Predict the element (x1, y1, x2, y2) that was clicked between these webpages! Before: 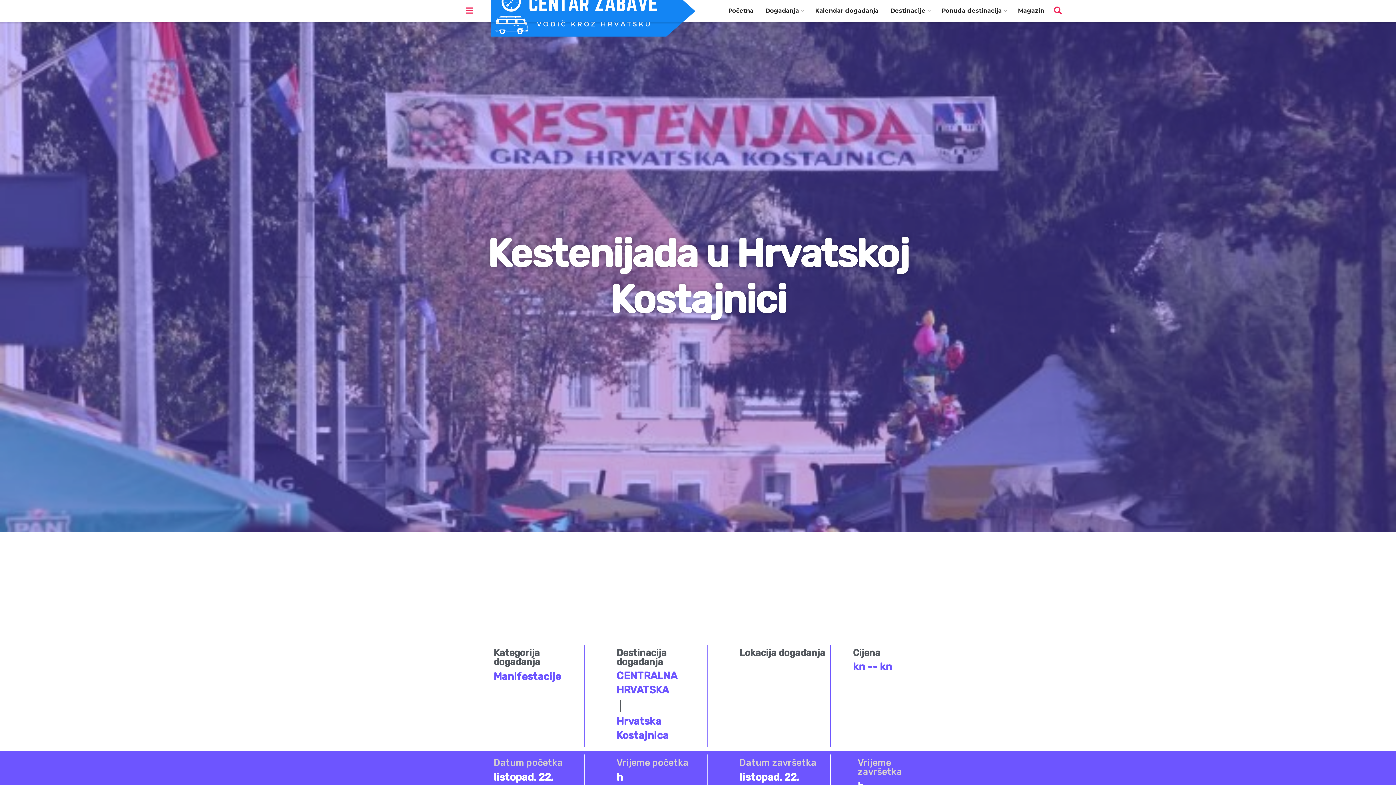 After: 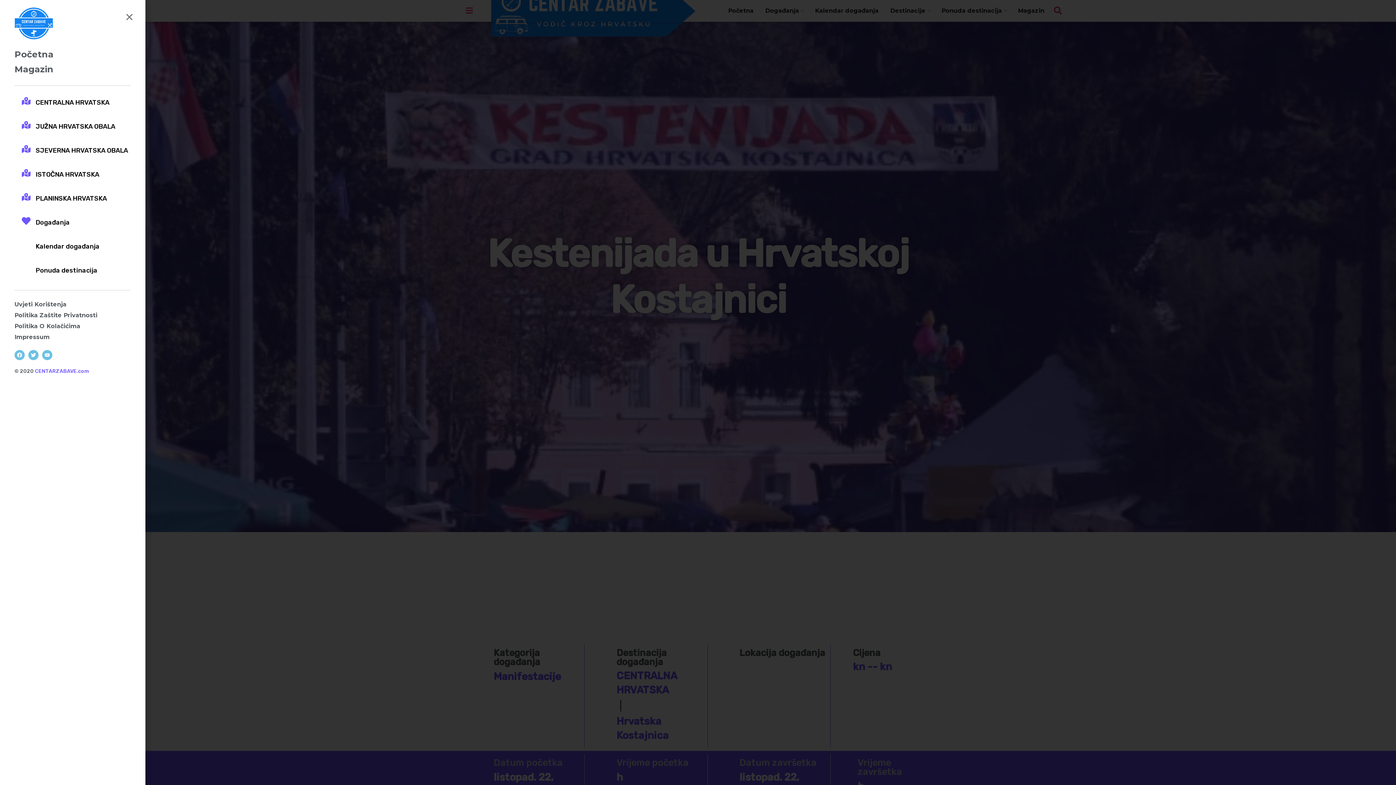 Action: bbox: (465, 6, 473, 14)